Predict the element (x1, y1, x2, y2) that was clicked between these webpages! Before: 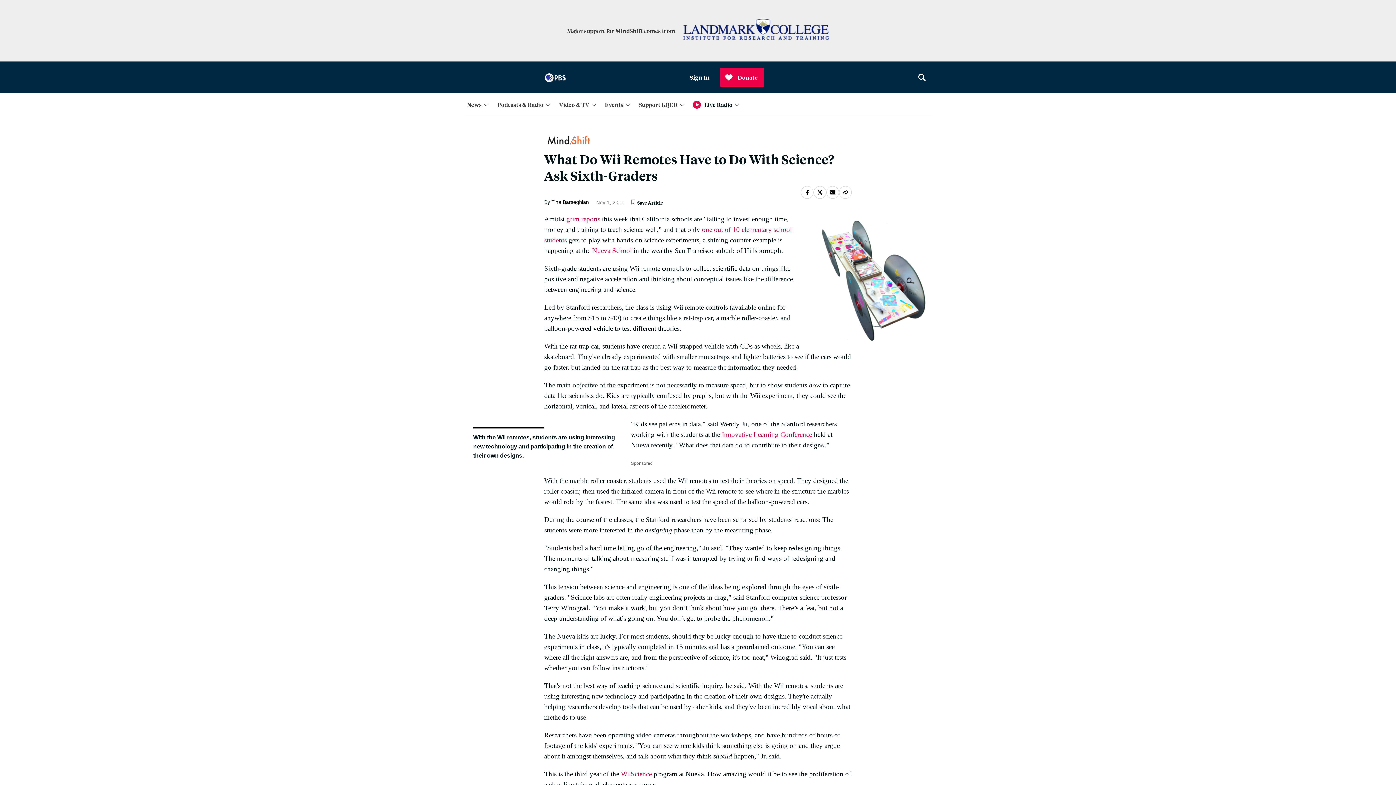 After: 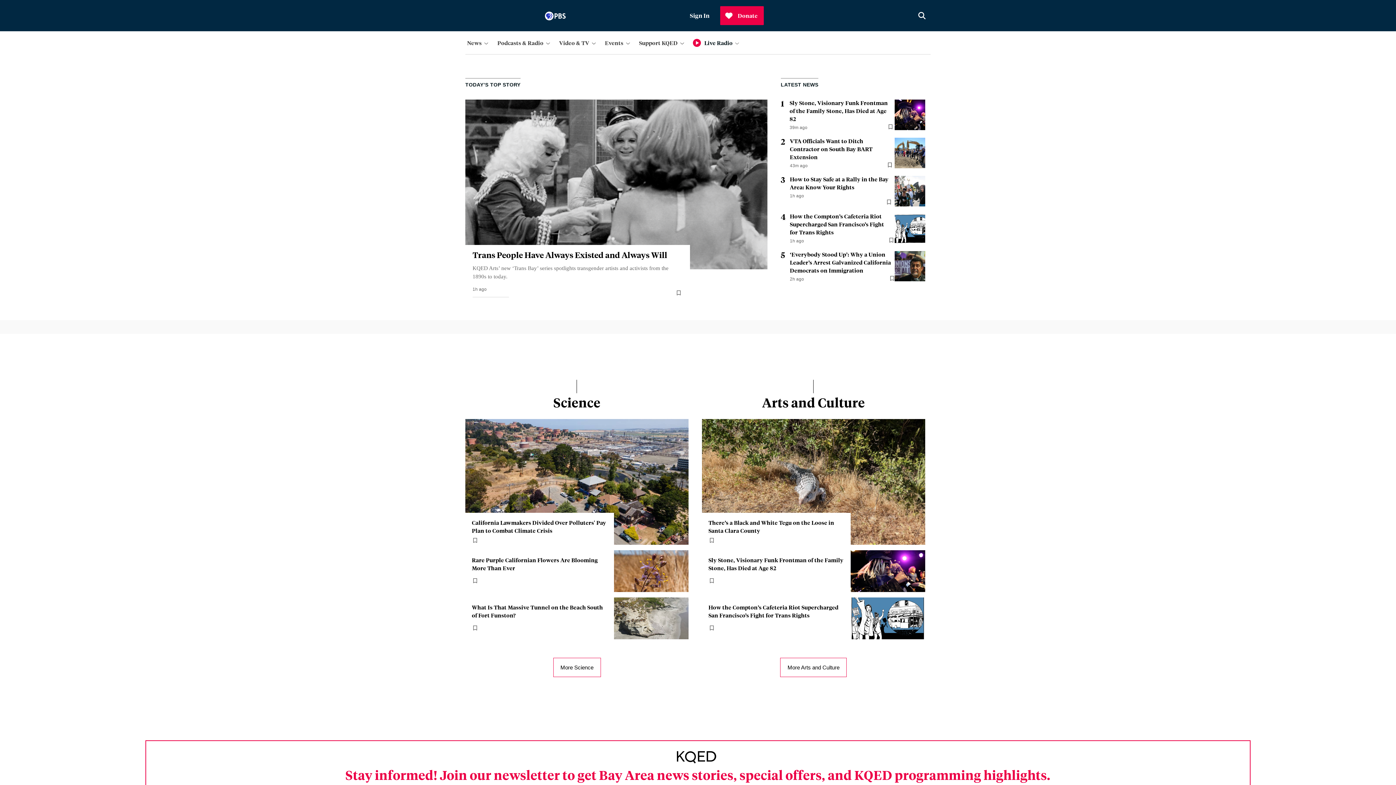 Action: bbox: (462, 69, 510, 85)